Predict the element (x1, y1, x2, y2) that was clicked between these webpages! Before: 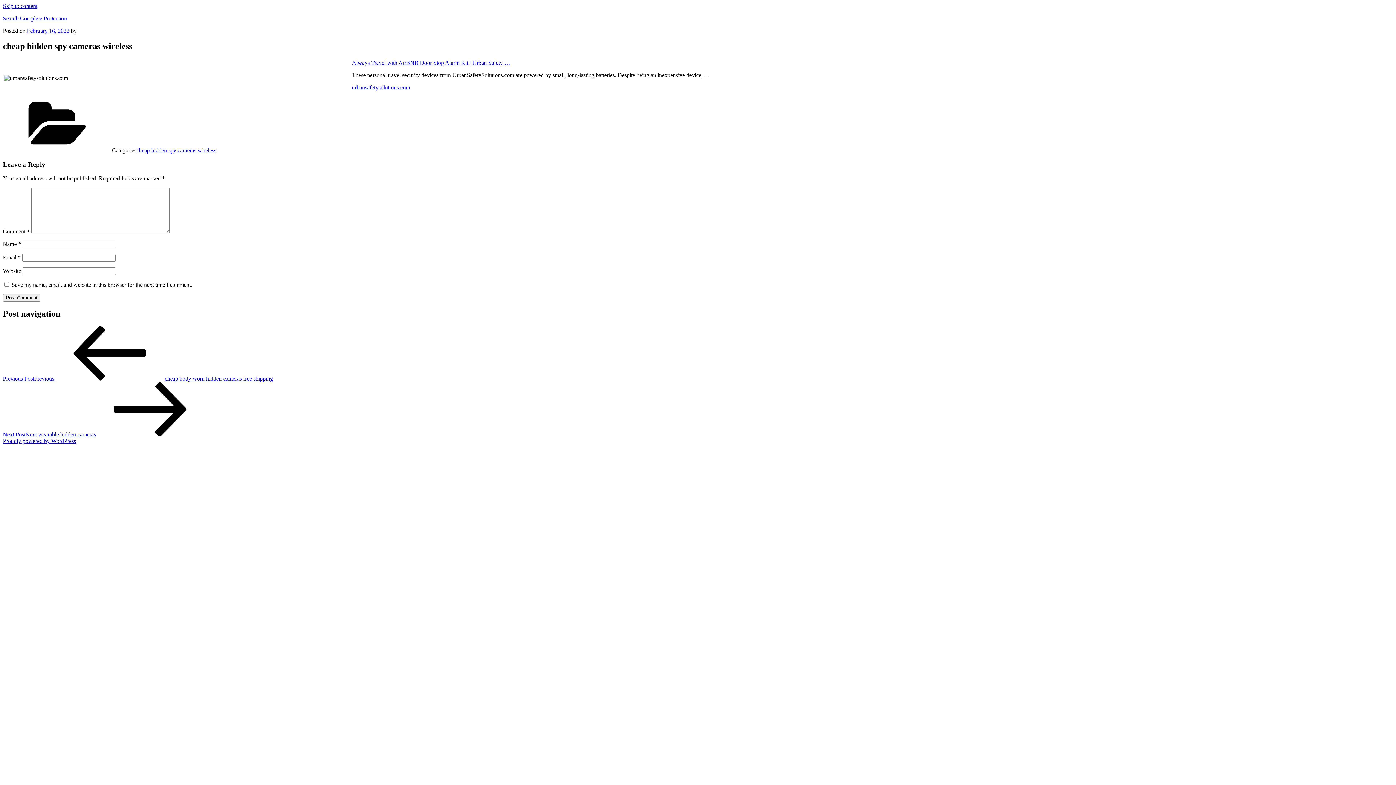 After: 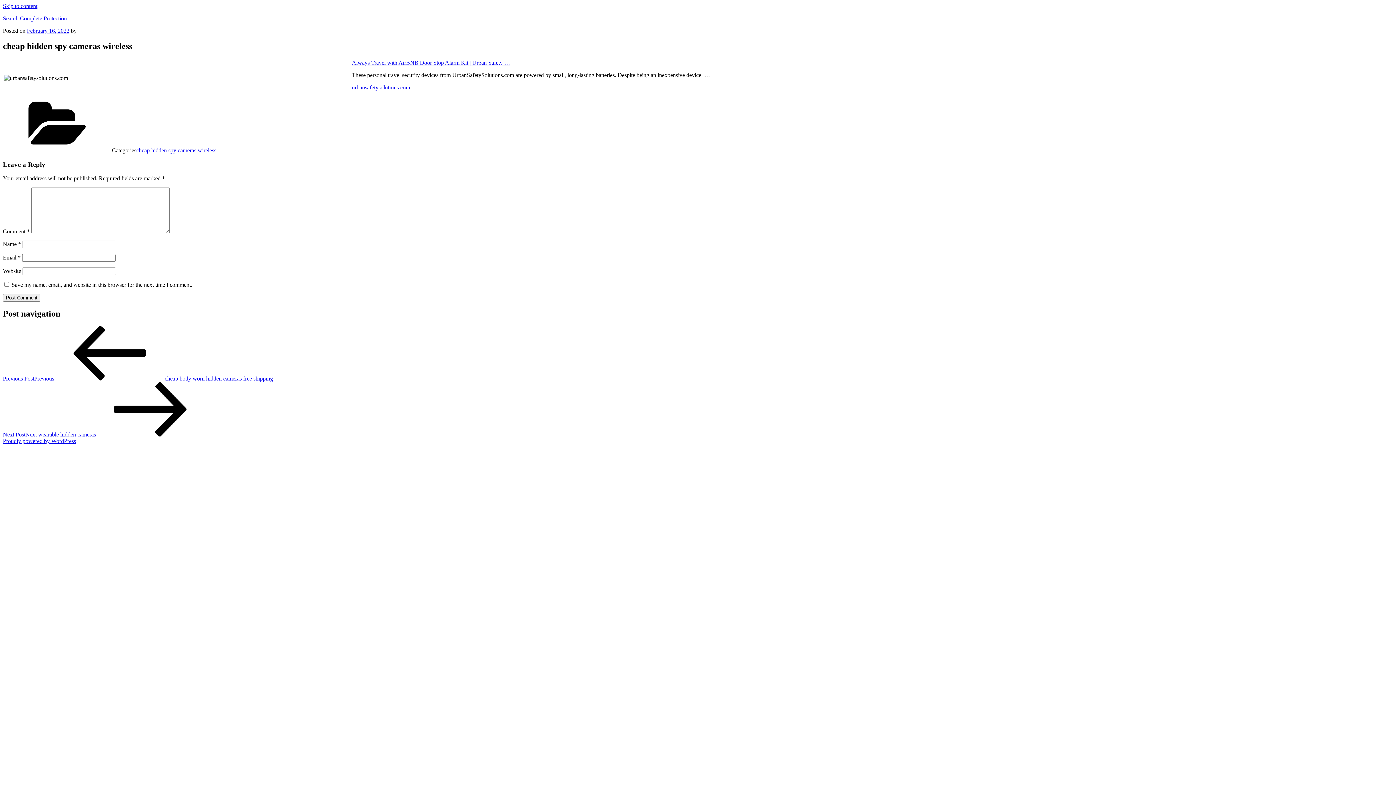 Action: label: Skip to content bbox: (2, 2, 37, 9)